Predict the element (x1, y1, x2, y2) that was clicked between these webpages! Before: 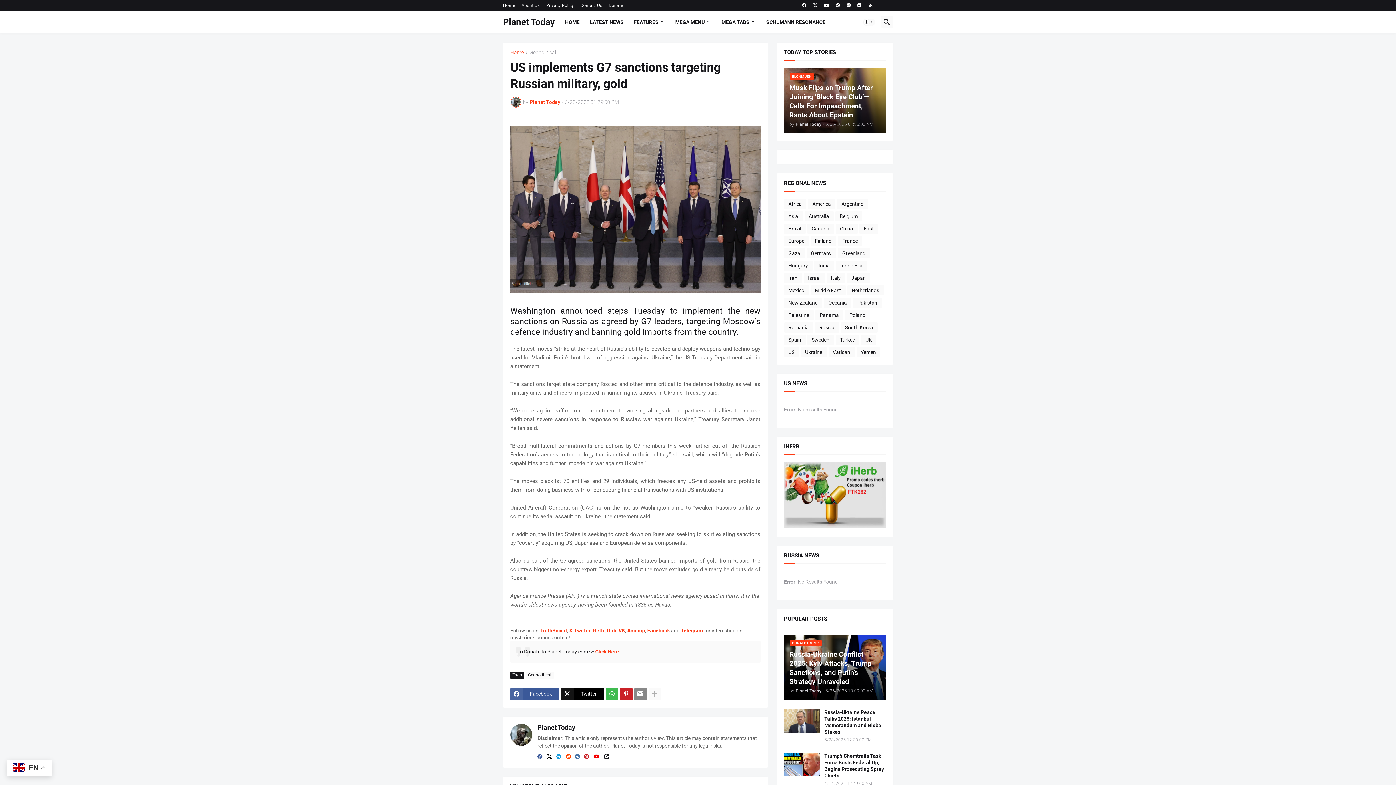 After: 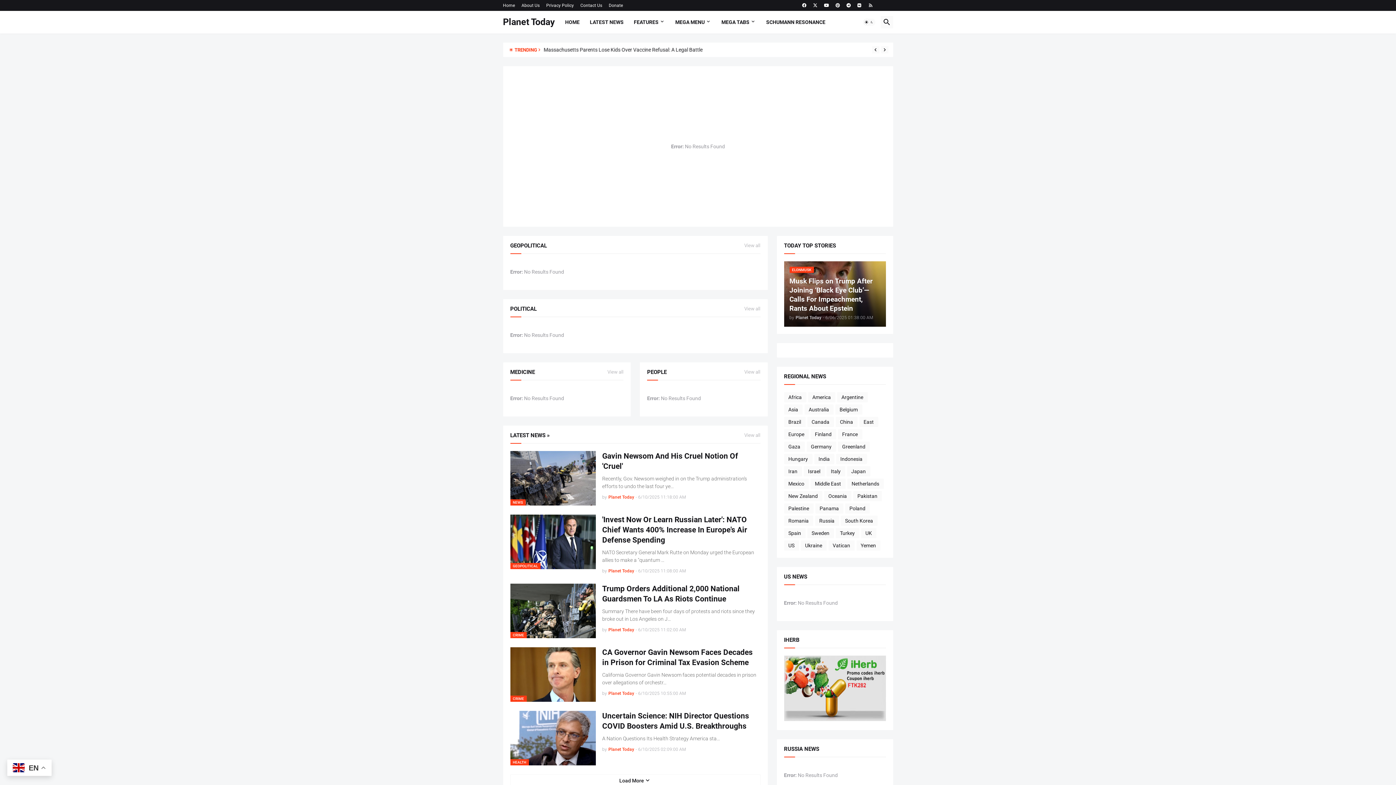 Action: label: Home bbox: (503, 0, 515, 10)